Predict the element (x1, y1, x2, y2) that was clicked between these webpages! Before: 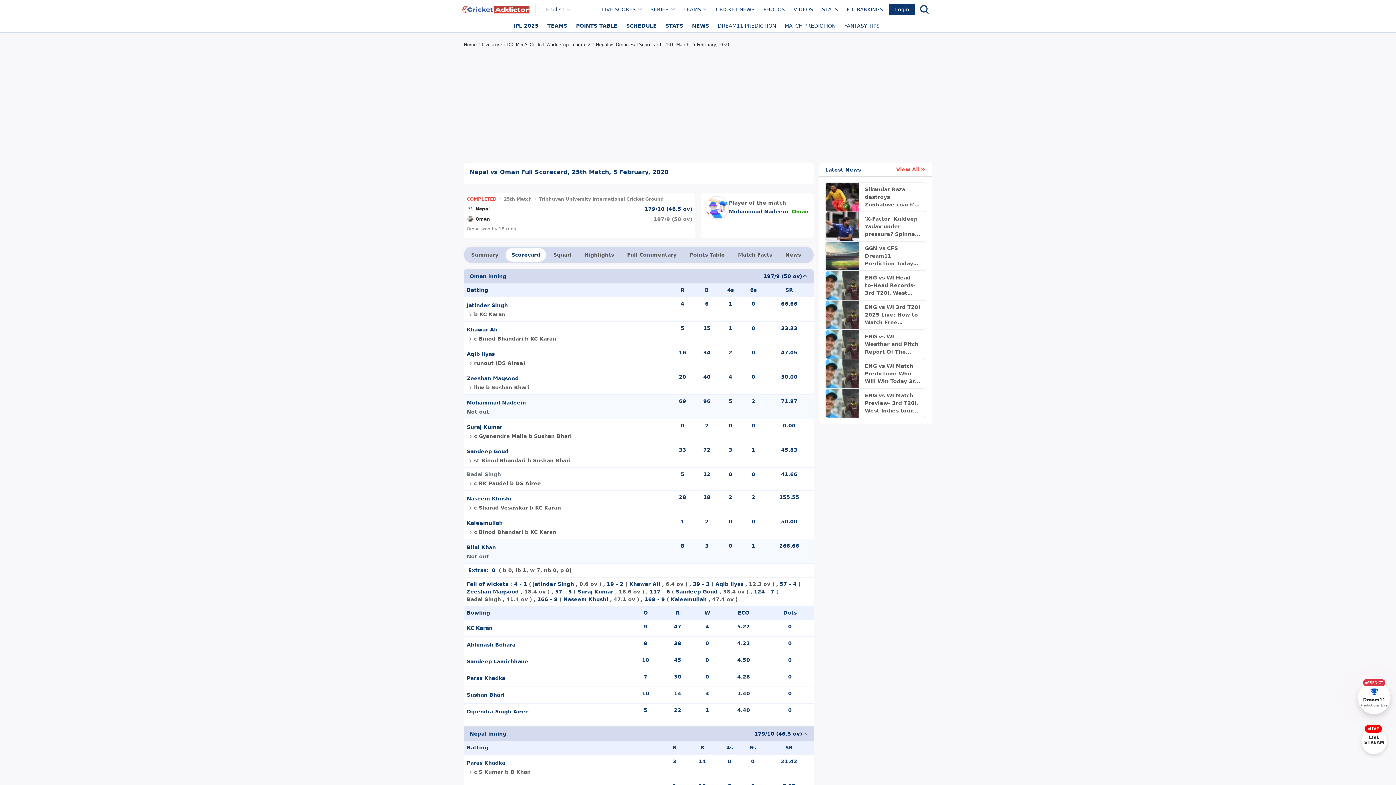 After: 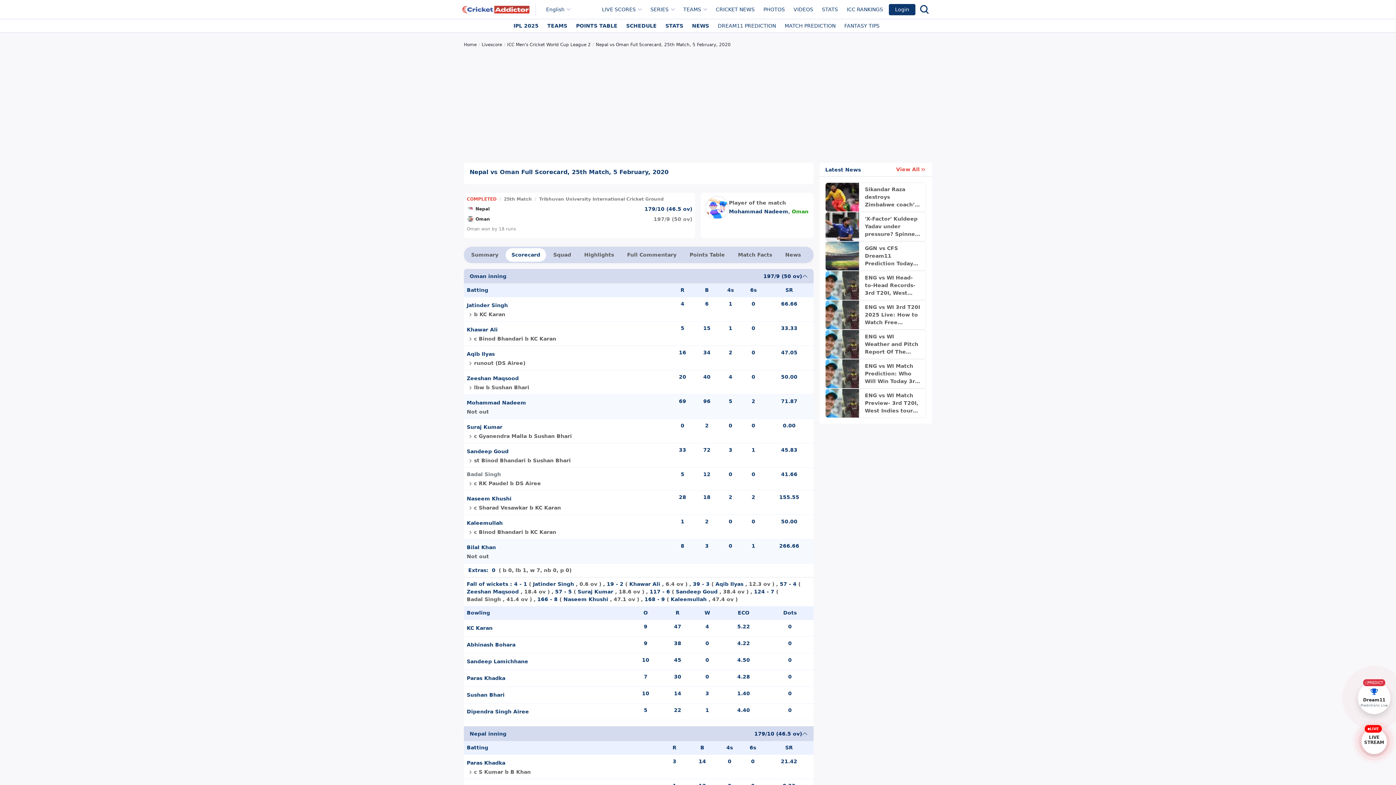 Action: bbox: (464, 726, 813, 741) label: Nepal inning
179/10 (46.5 ov)